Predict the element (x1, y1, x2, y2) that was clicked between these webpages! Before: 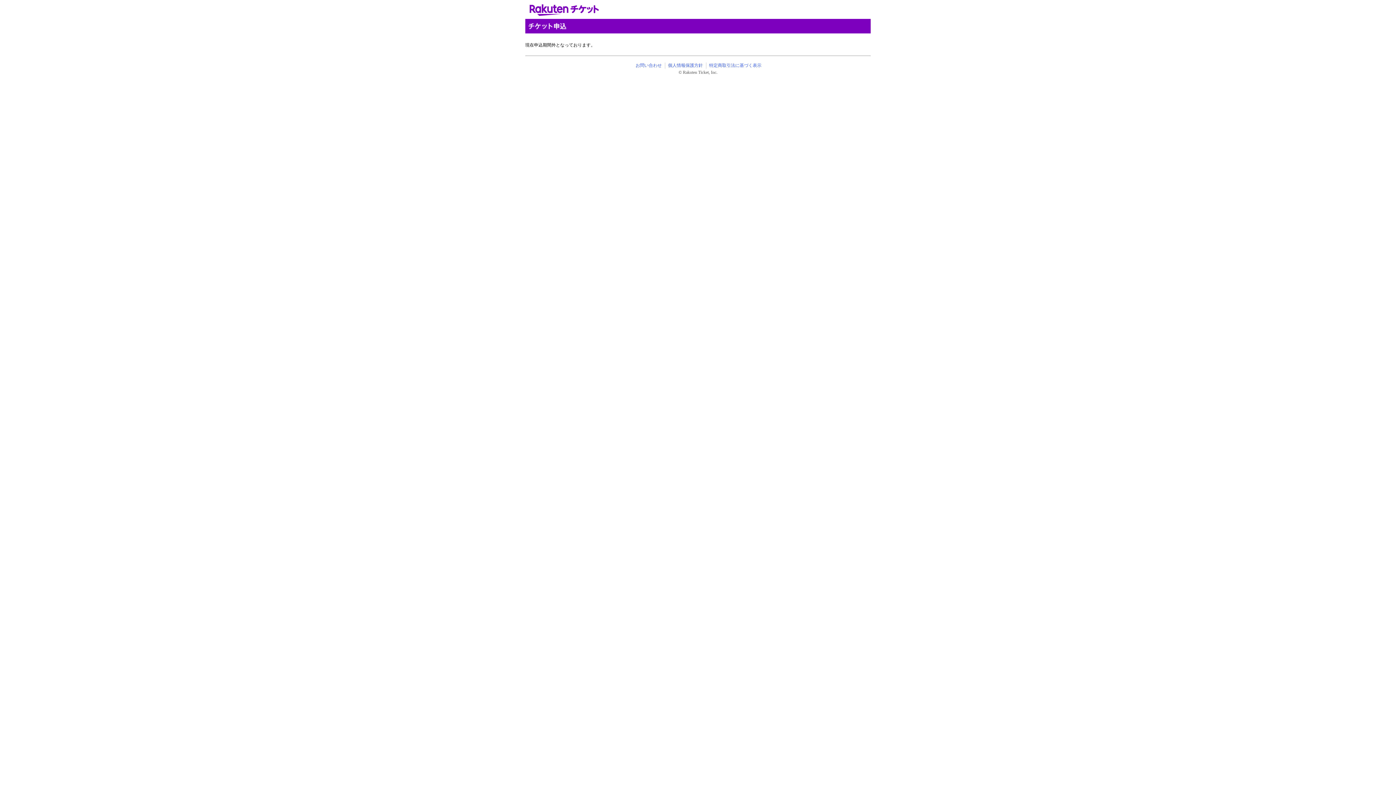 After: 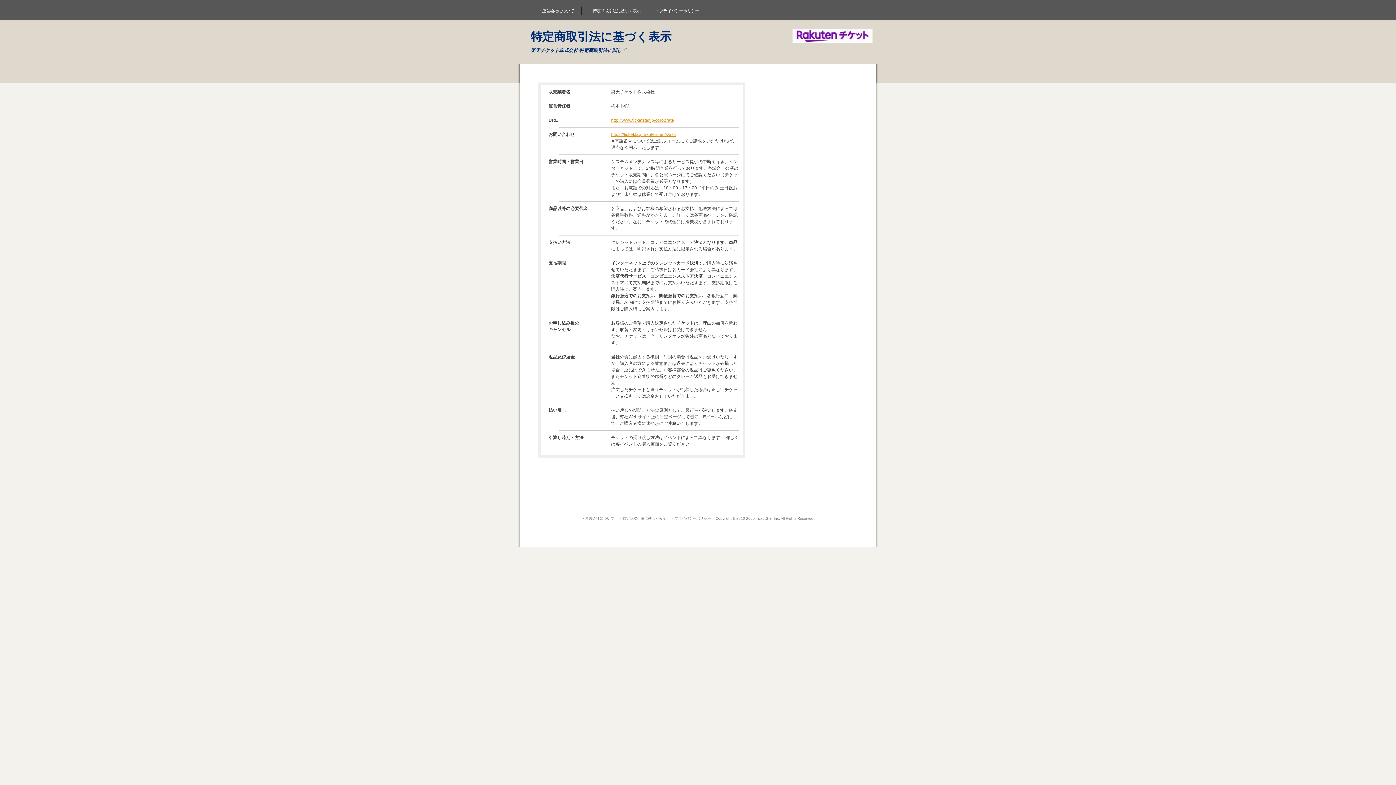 Action: label: 特定商取引法に基づく表示 bbox: (709, 62, 761, 68)